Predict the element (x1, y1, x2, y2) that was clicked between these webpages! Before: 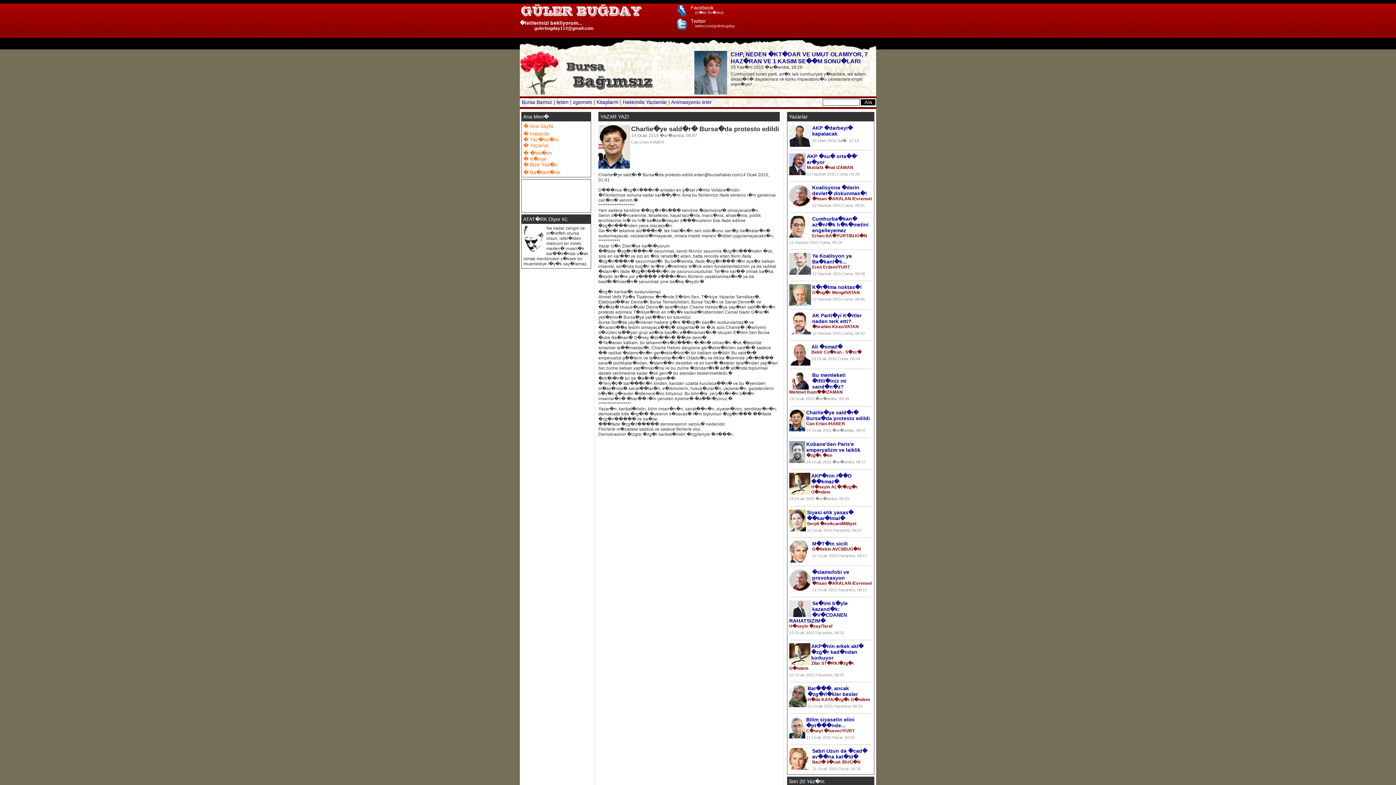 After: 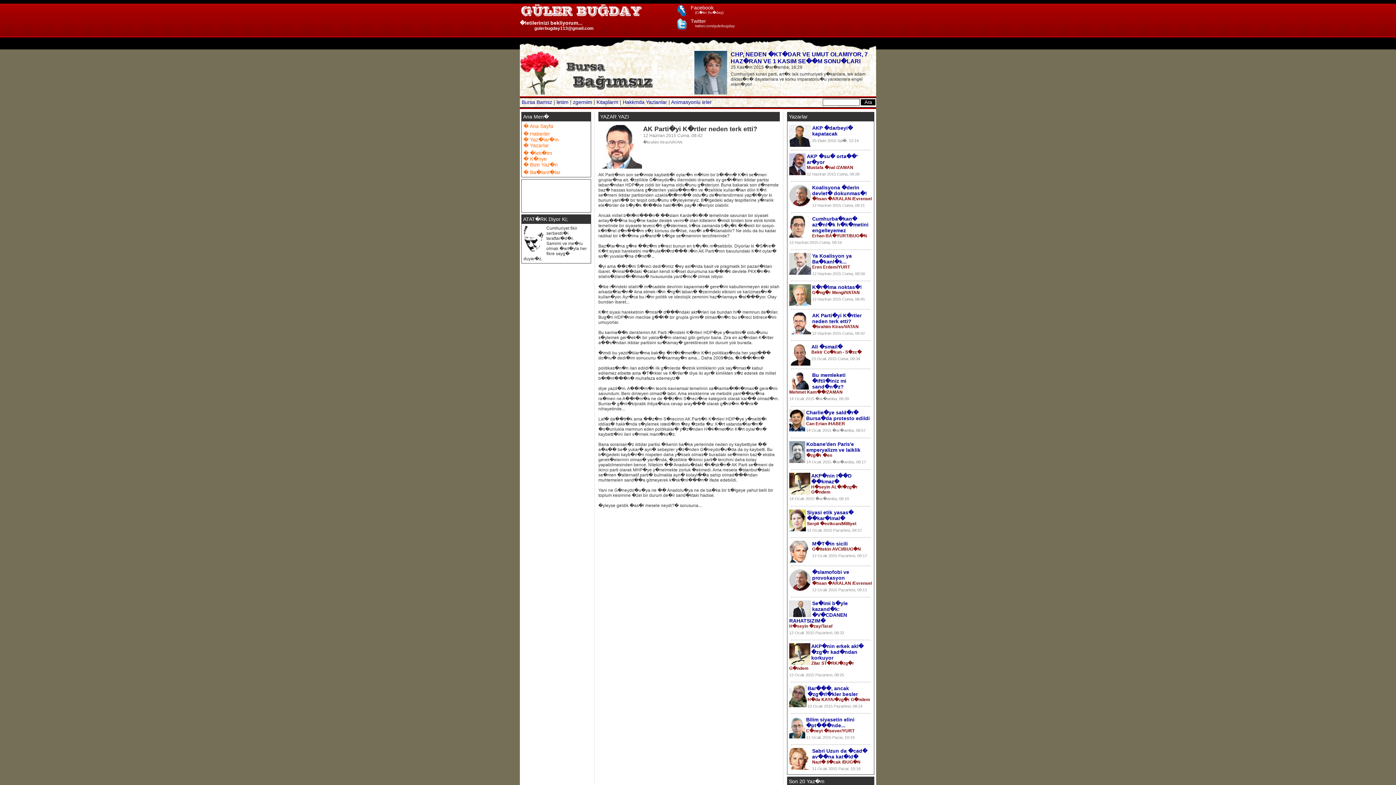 Action: label: AK Parti�yi K�rtler neden terk etti? bbox: (812, 312, 861, 324)